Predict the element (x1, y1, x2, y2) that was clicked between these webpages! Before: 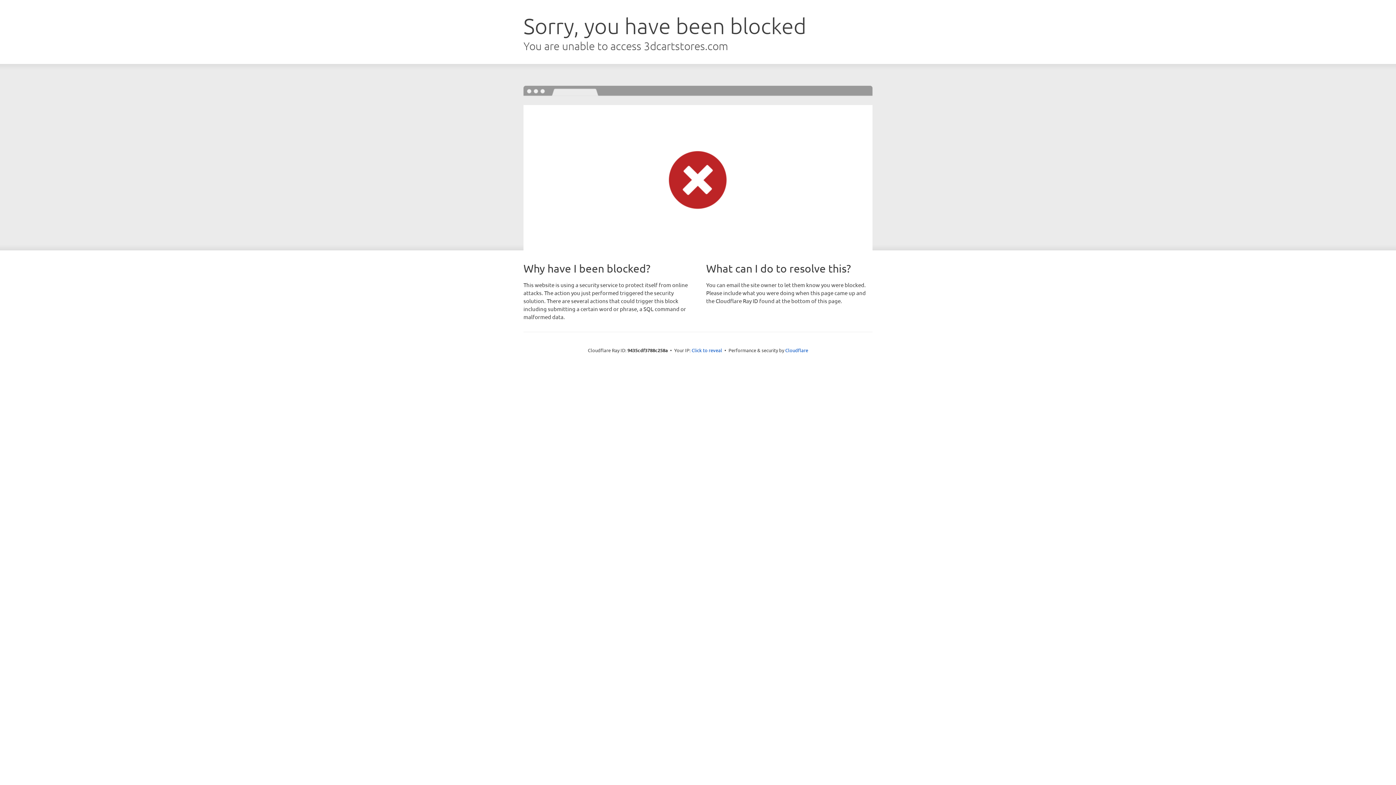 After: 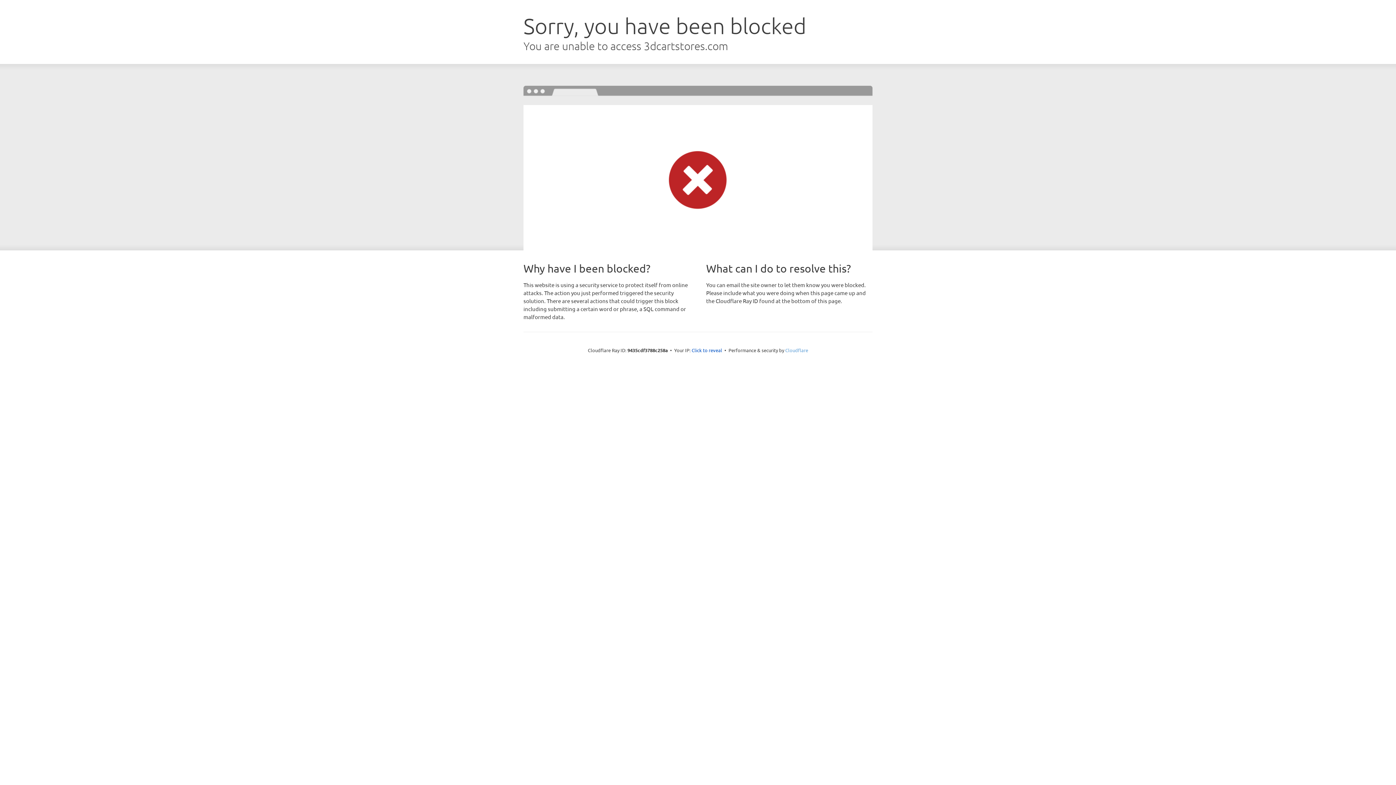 Action: bbox: (785, 347, 808, 353) label: Cloudflare